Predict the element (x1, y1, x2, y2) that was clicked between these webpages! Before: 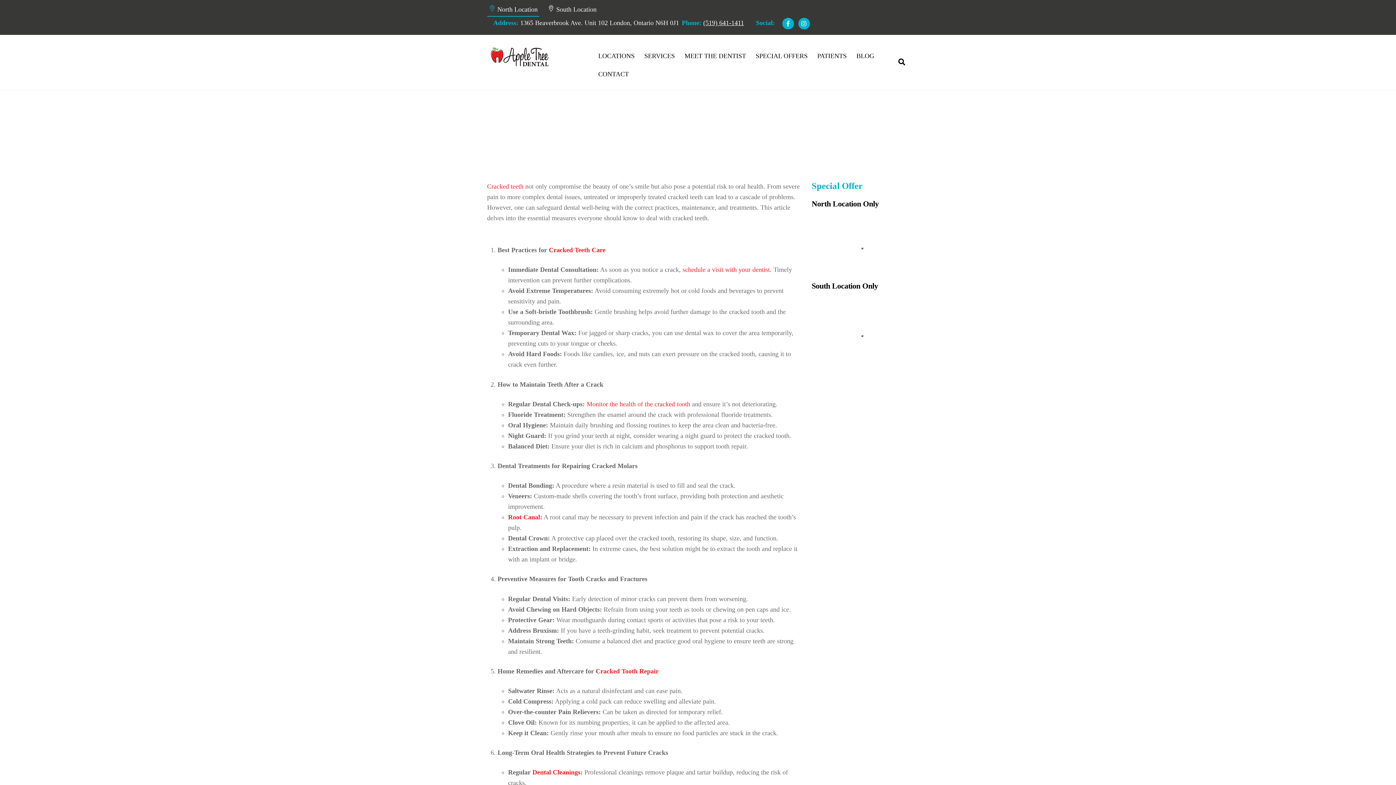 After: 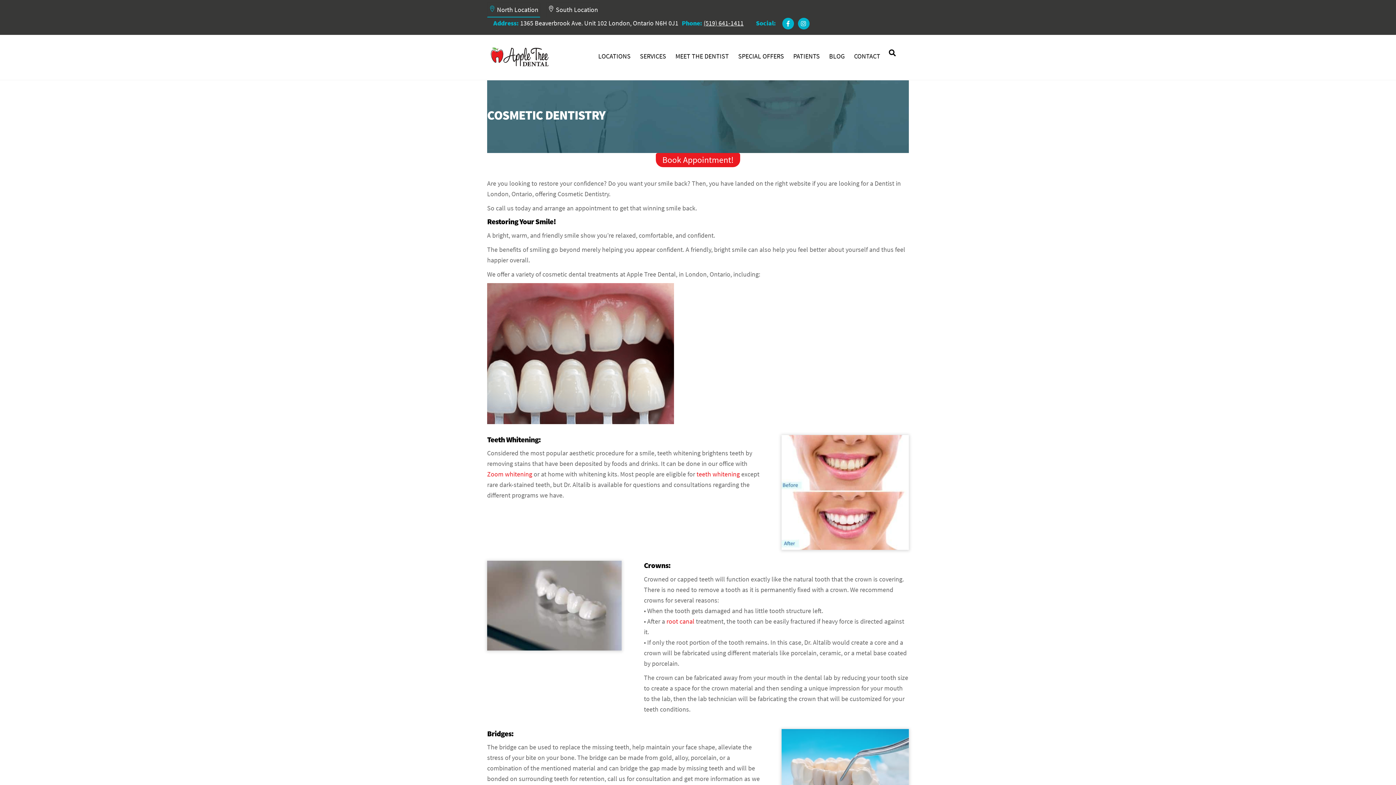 Action: bbox: (549, 246, 605, 253) label: Cracked Teeth Care